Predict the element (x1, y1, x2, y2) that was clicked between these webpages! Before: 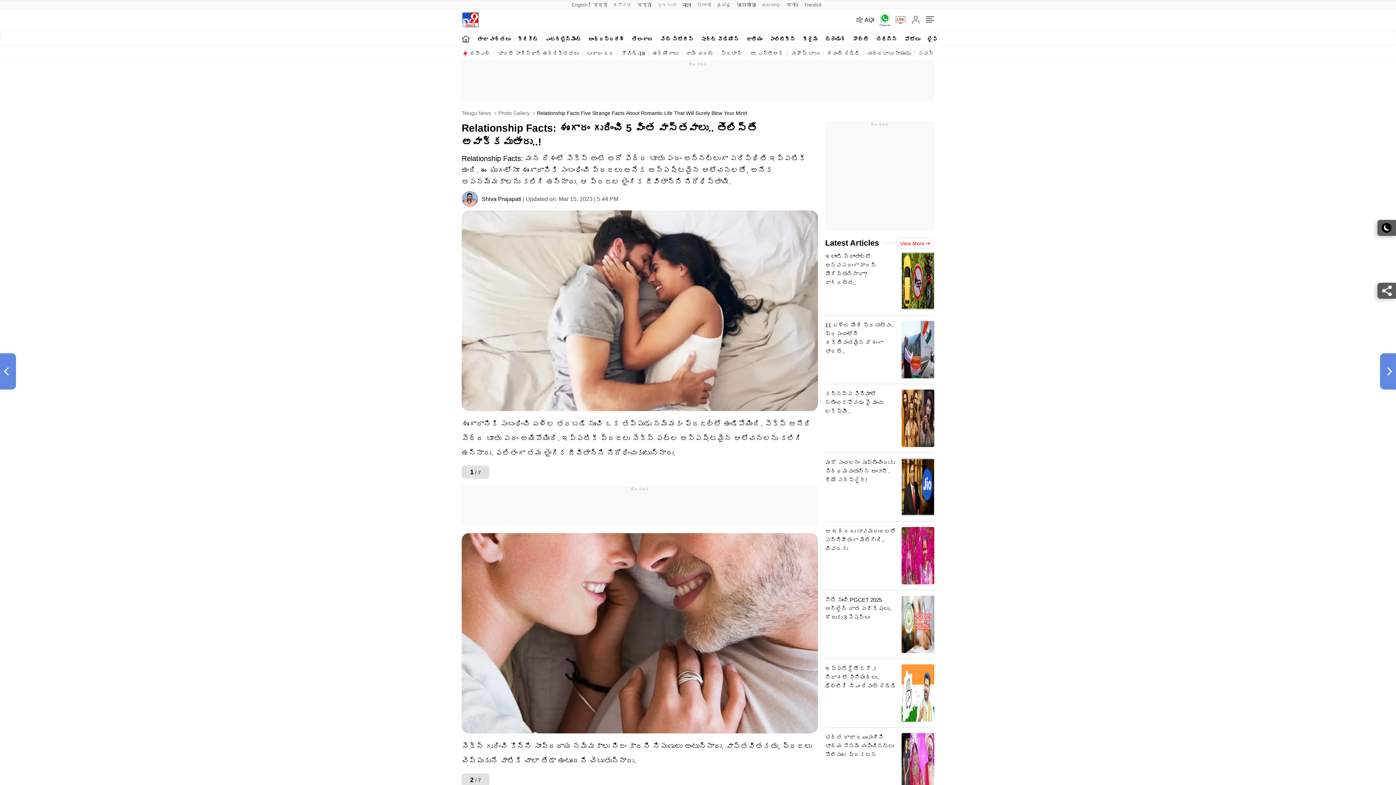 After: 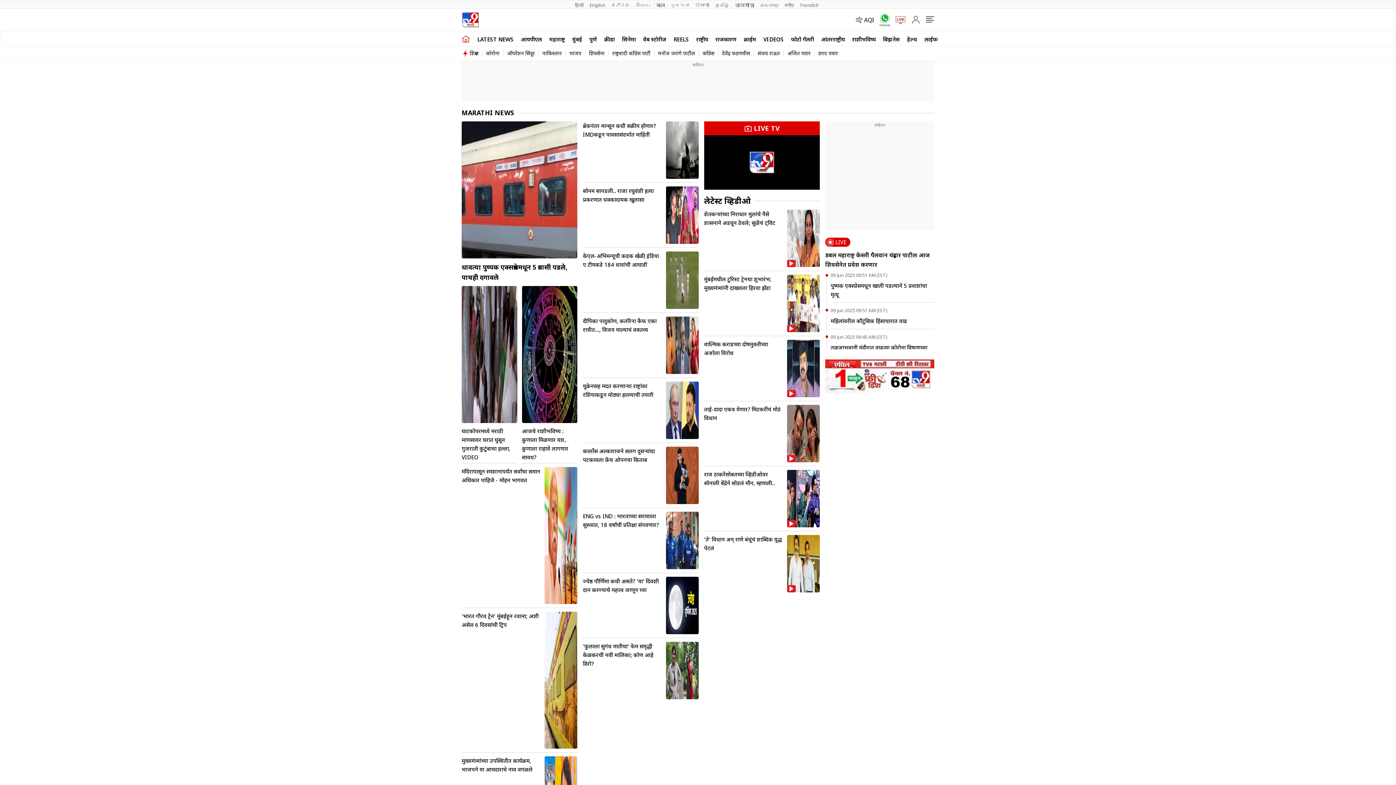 Action: label: मराठी bbox: (634, 0, 654, 8)